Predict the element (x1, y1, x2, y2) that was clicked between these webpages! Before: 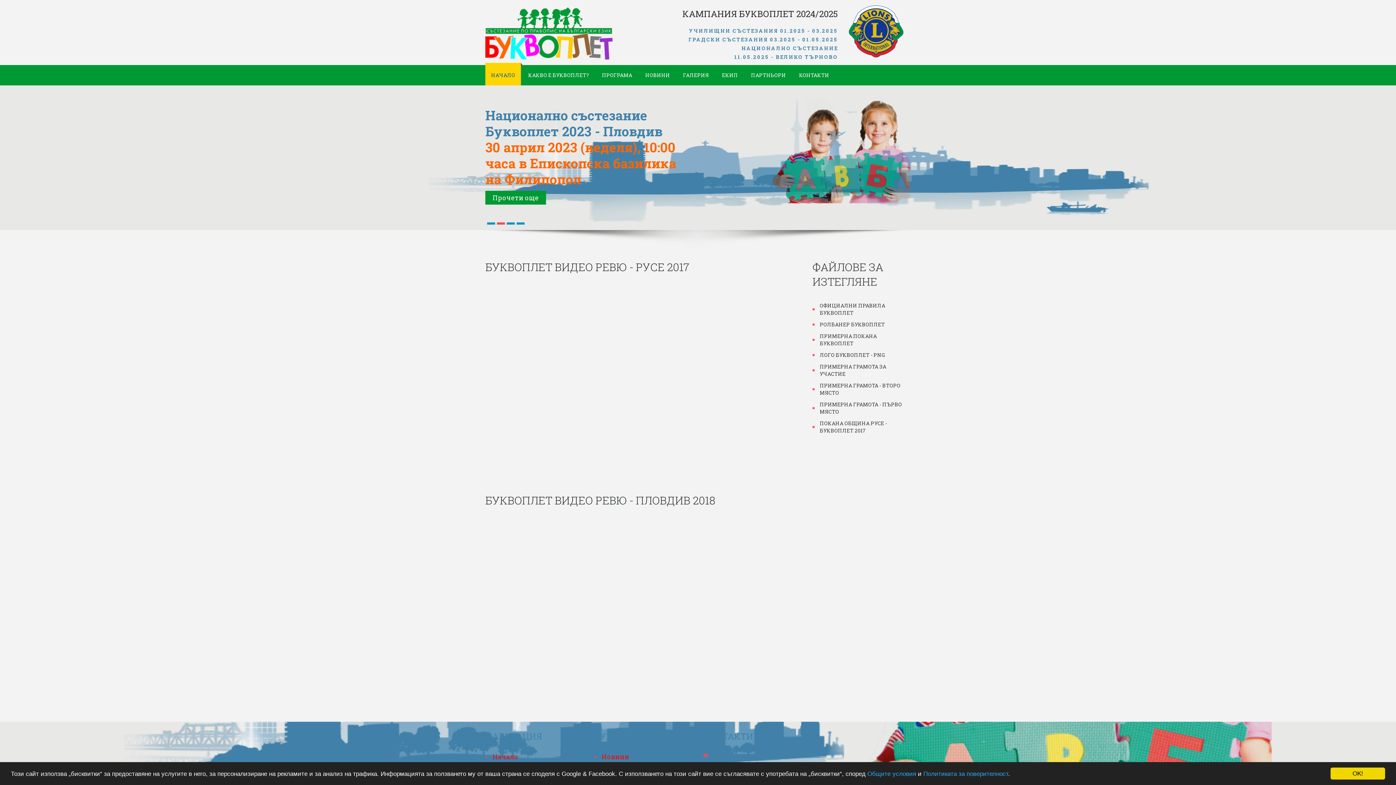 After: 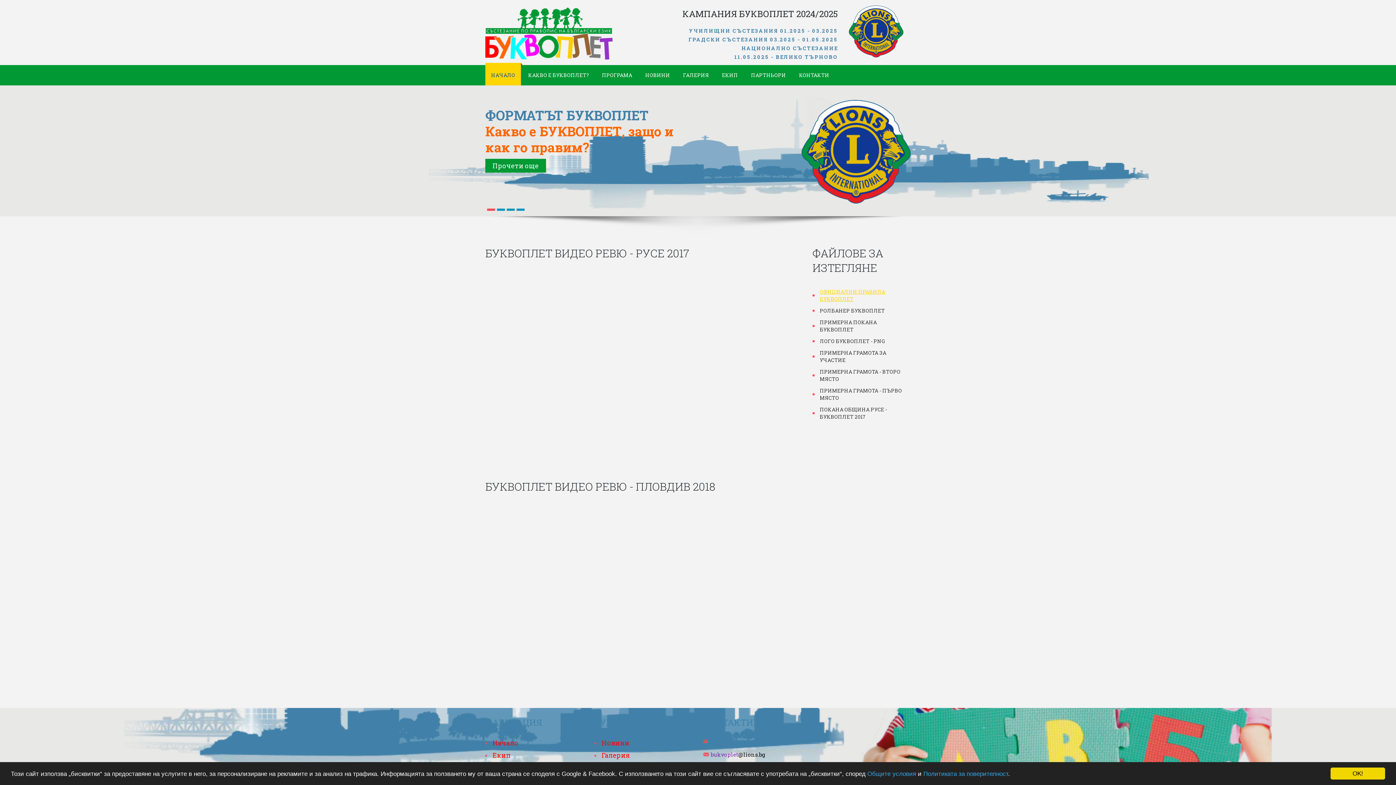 Action: label: ОФИЦИАЛНИ ПРАВИЛА БУКВОПЛЕТ bbox: (820, 288, 885, 302)